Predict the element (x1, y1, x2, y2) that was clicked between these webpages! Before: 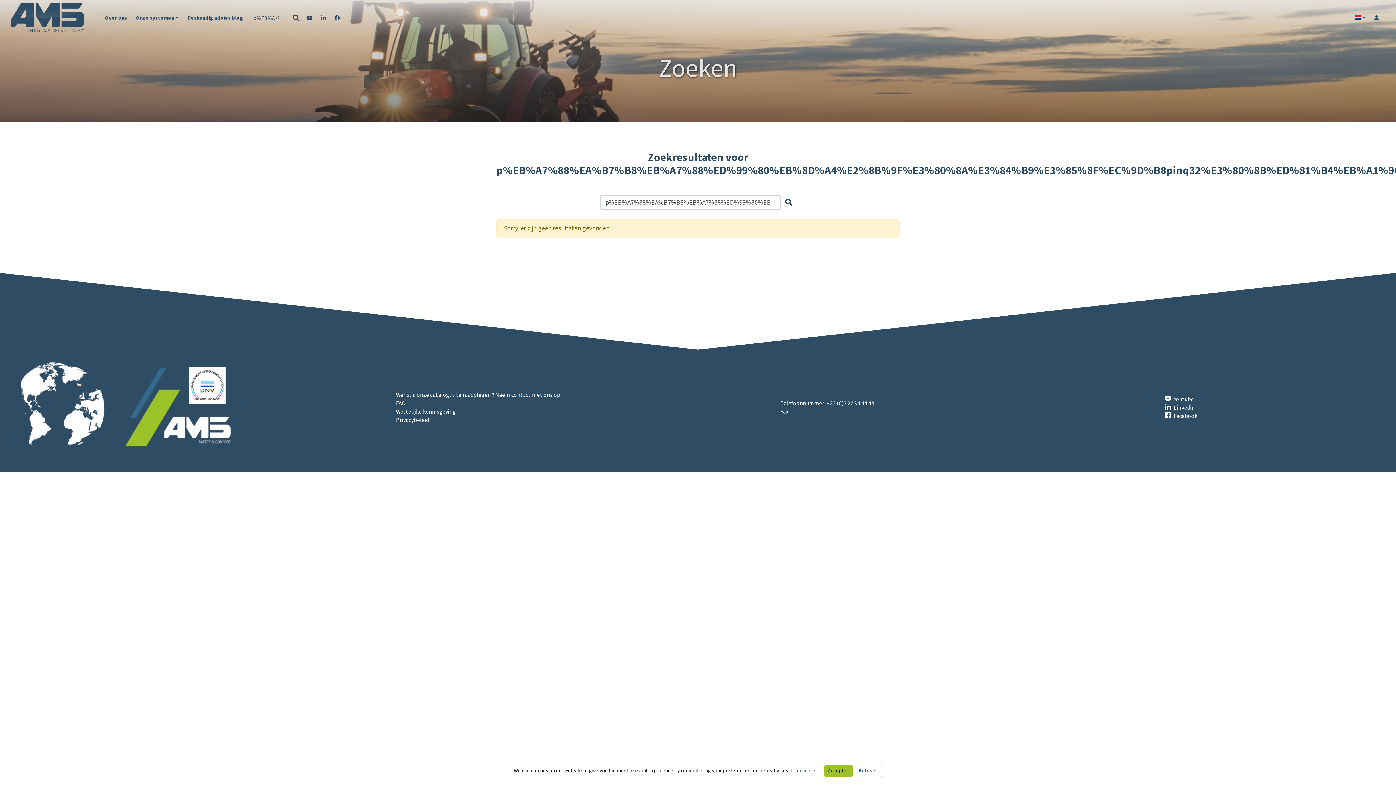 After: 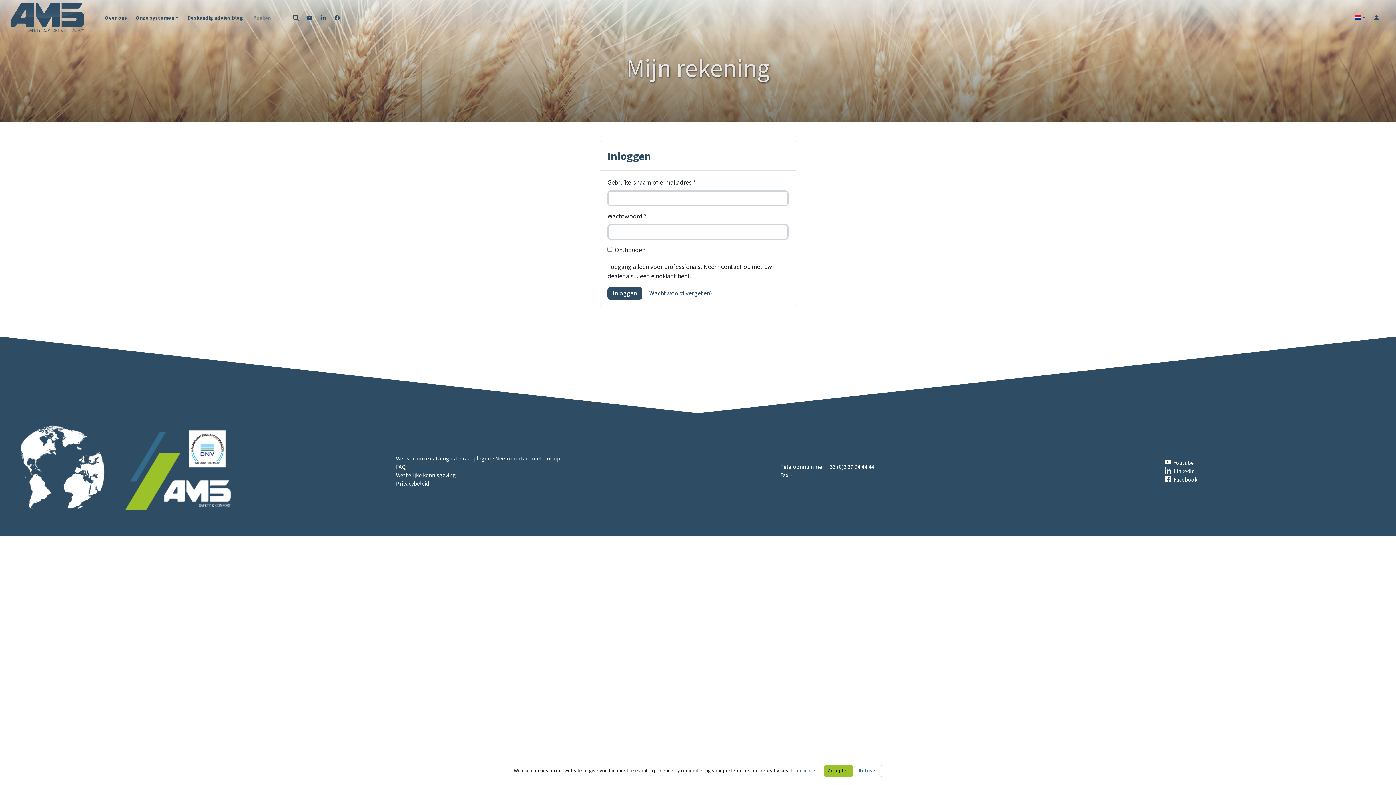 Action: bbox: (1371, 11, 1382, 24)